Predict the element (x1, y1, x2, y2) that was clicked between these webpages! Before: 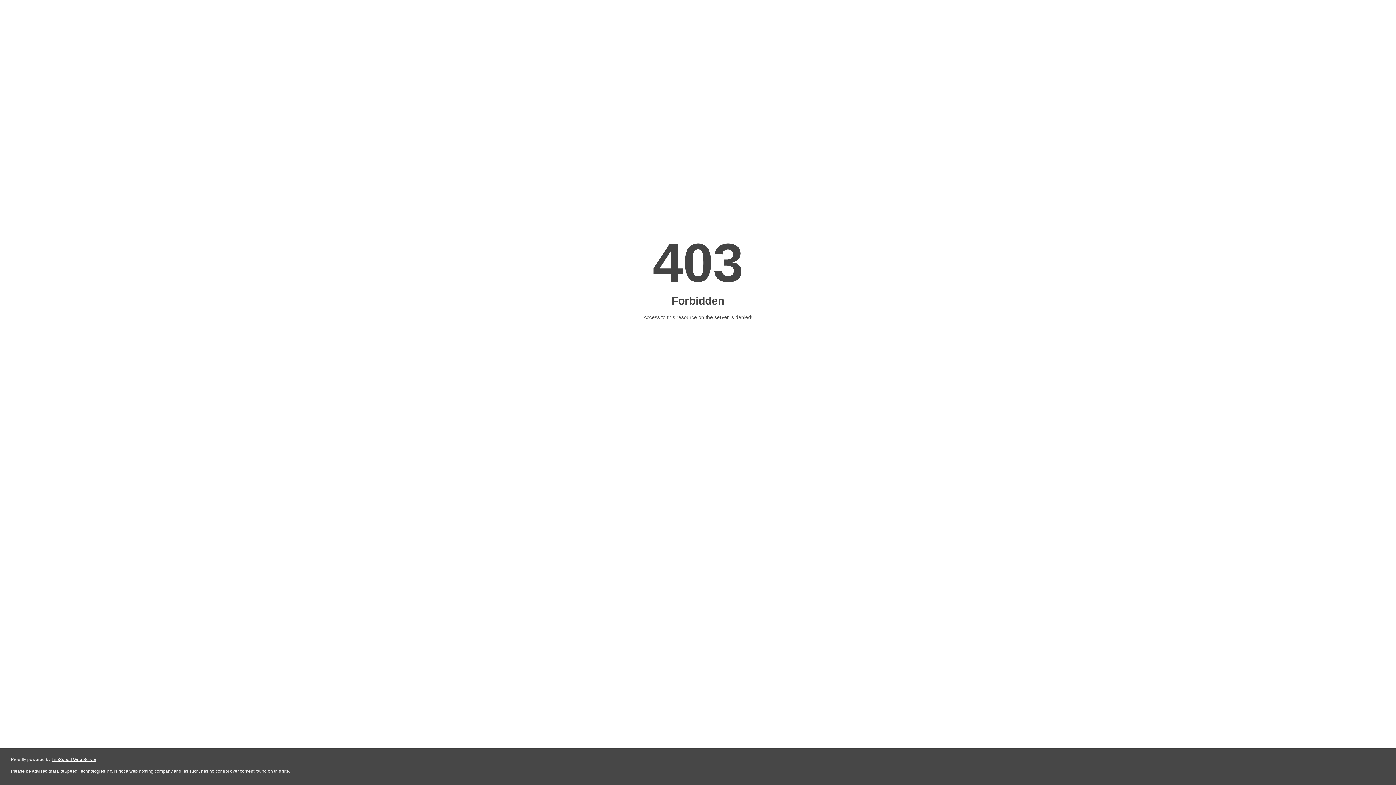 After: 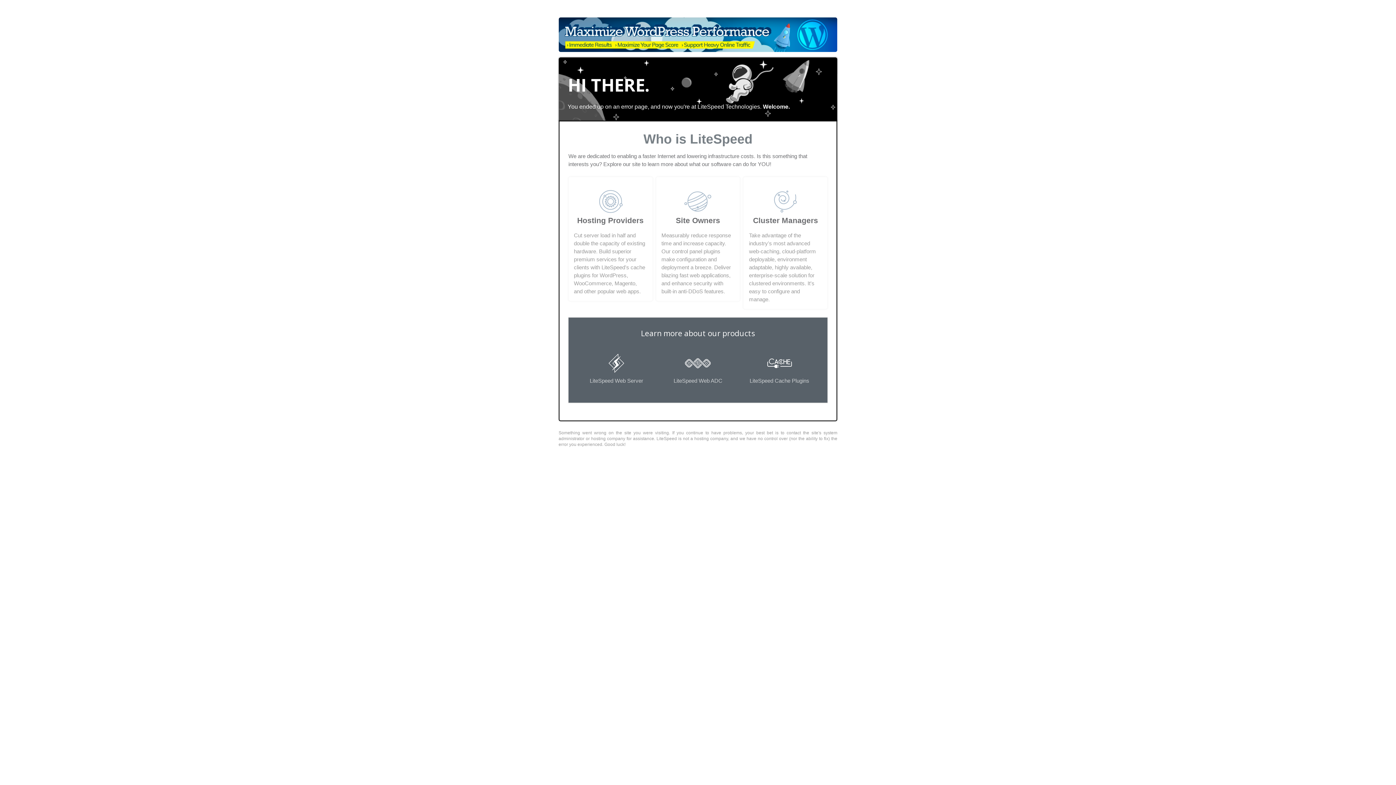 Action: bbox: (51, 757, 96, 762) label: LiteSpeed Web Server